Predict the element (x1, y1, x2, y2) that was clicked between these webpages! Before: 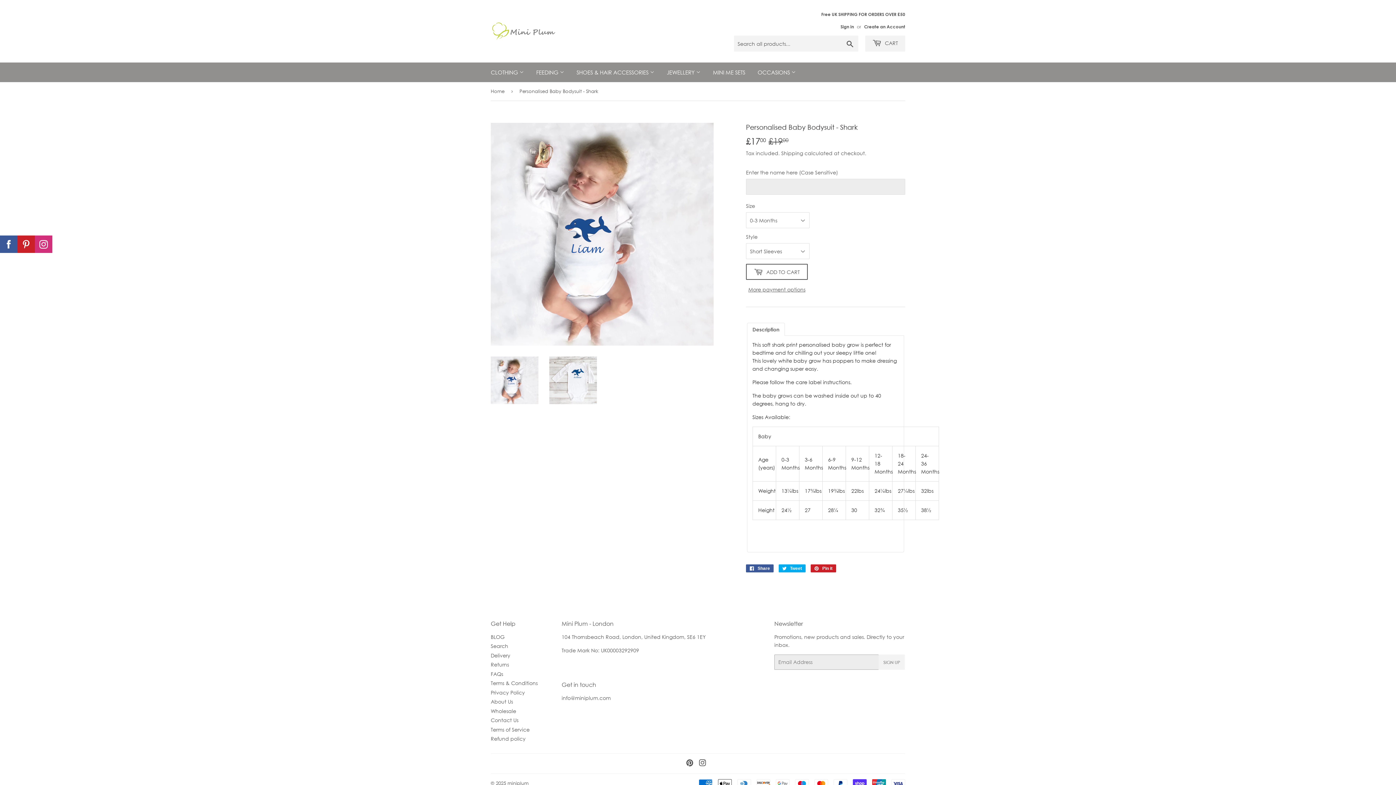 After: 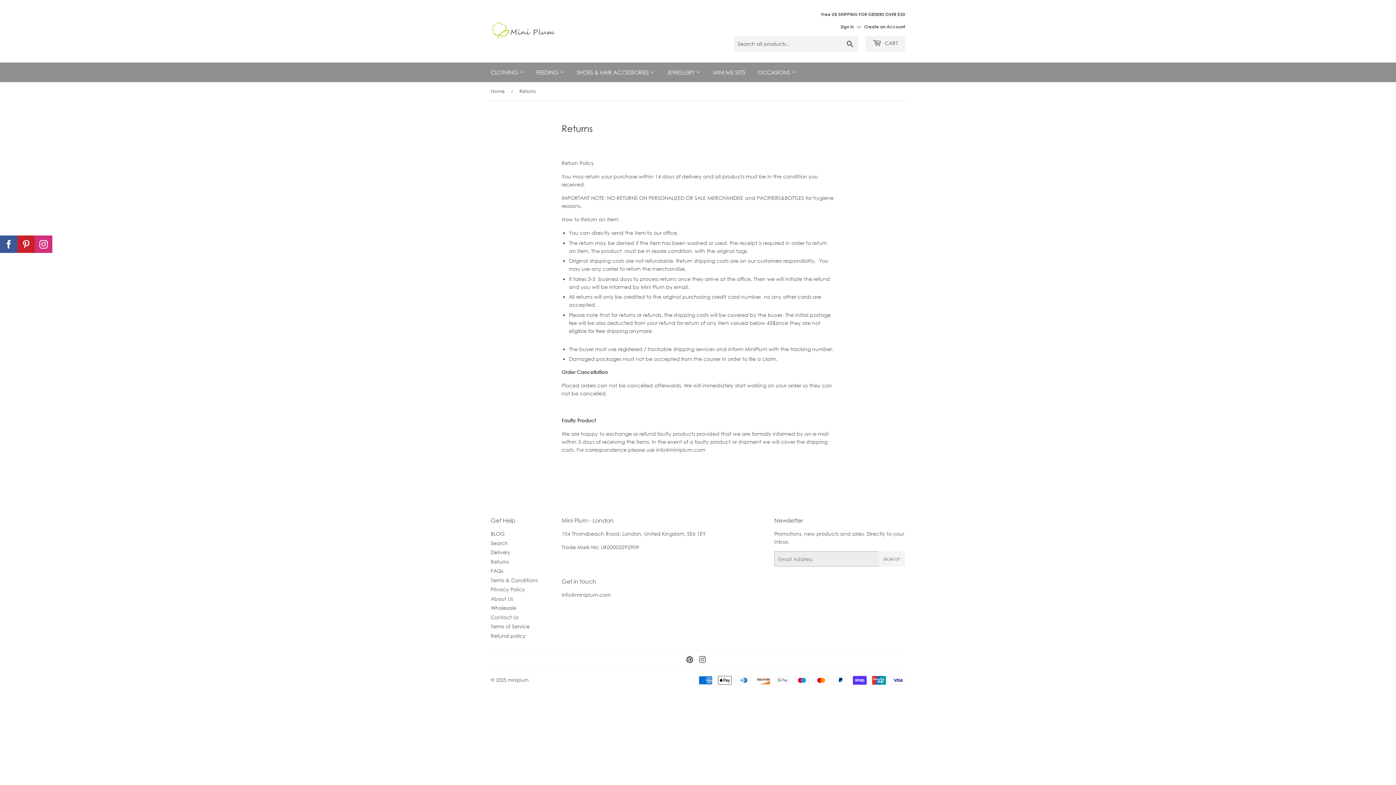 Action: label: Returns bbox: (490, 661, 509, 668)